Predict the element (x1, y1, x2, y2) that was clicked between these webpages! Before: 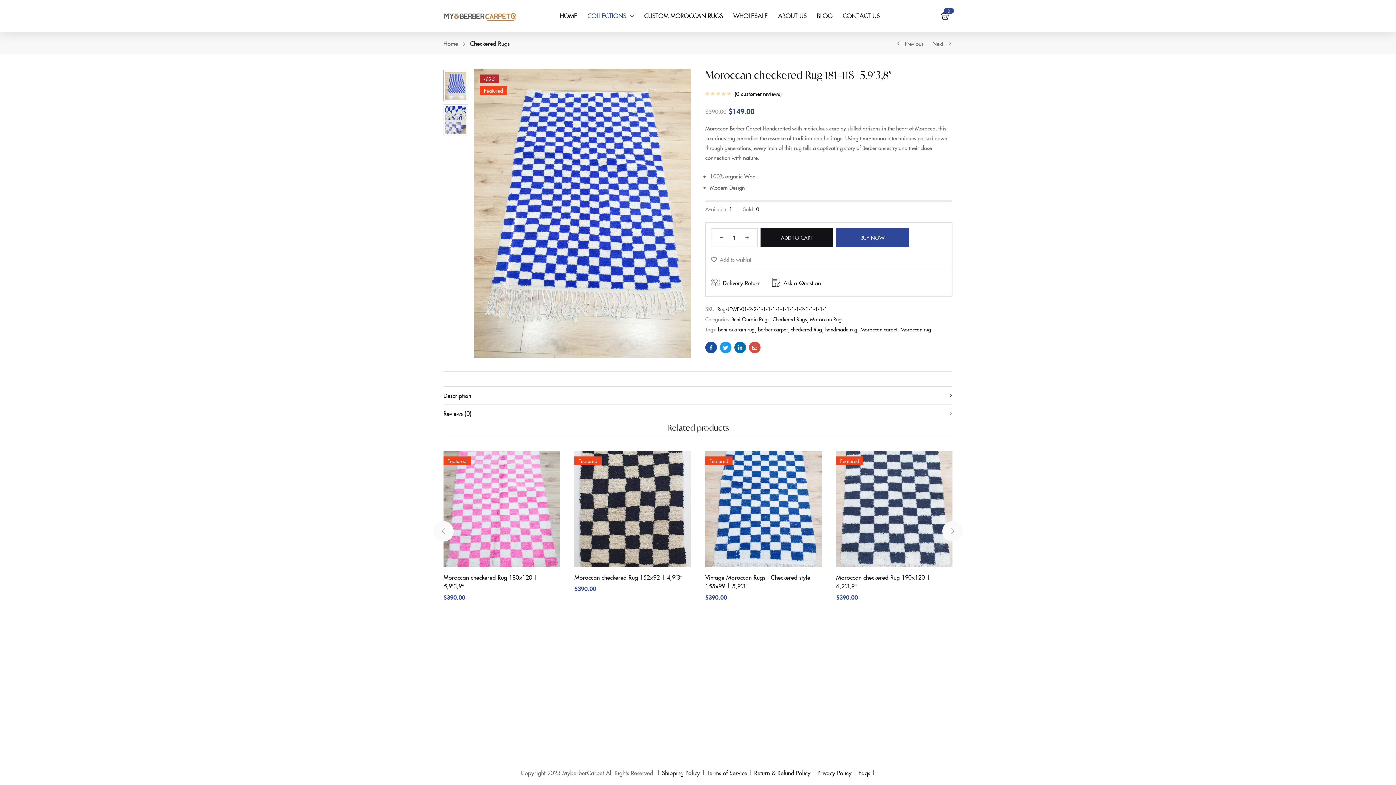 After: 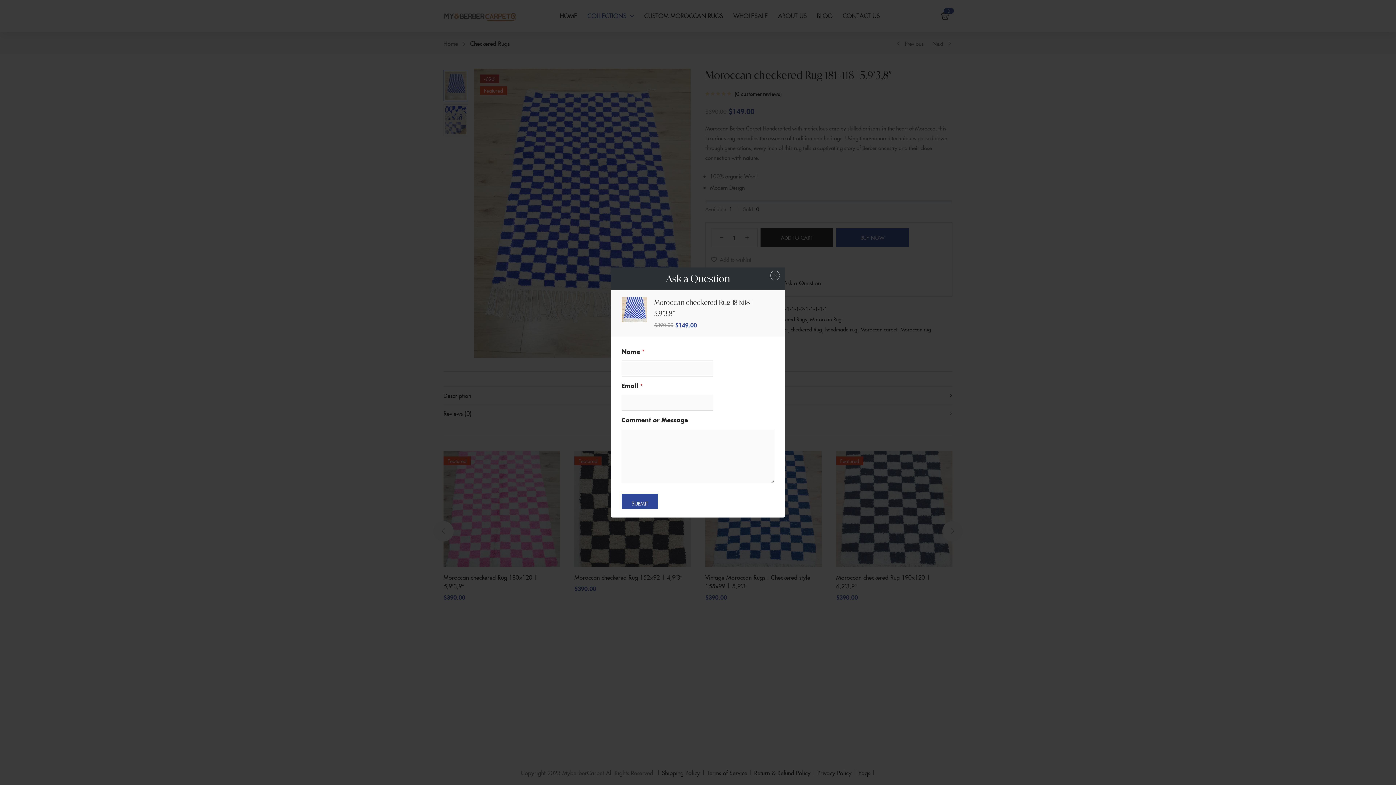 Action: label: Ask a Question bbox: (772, 277, 821, 288)